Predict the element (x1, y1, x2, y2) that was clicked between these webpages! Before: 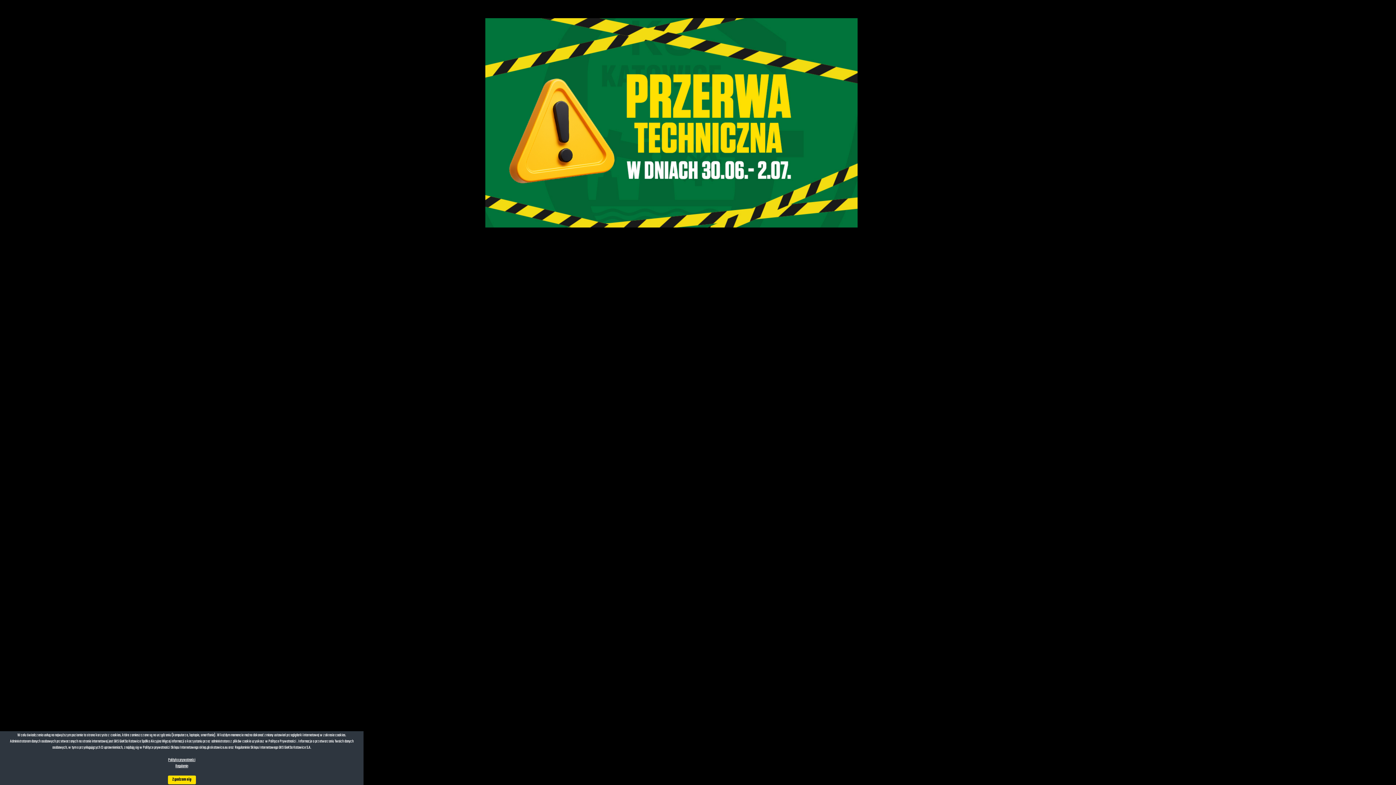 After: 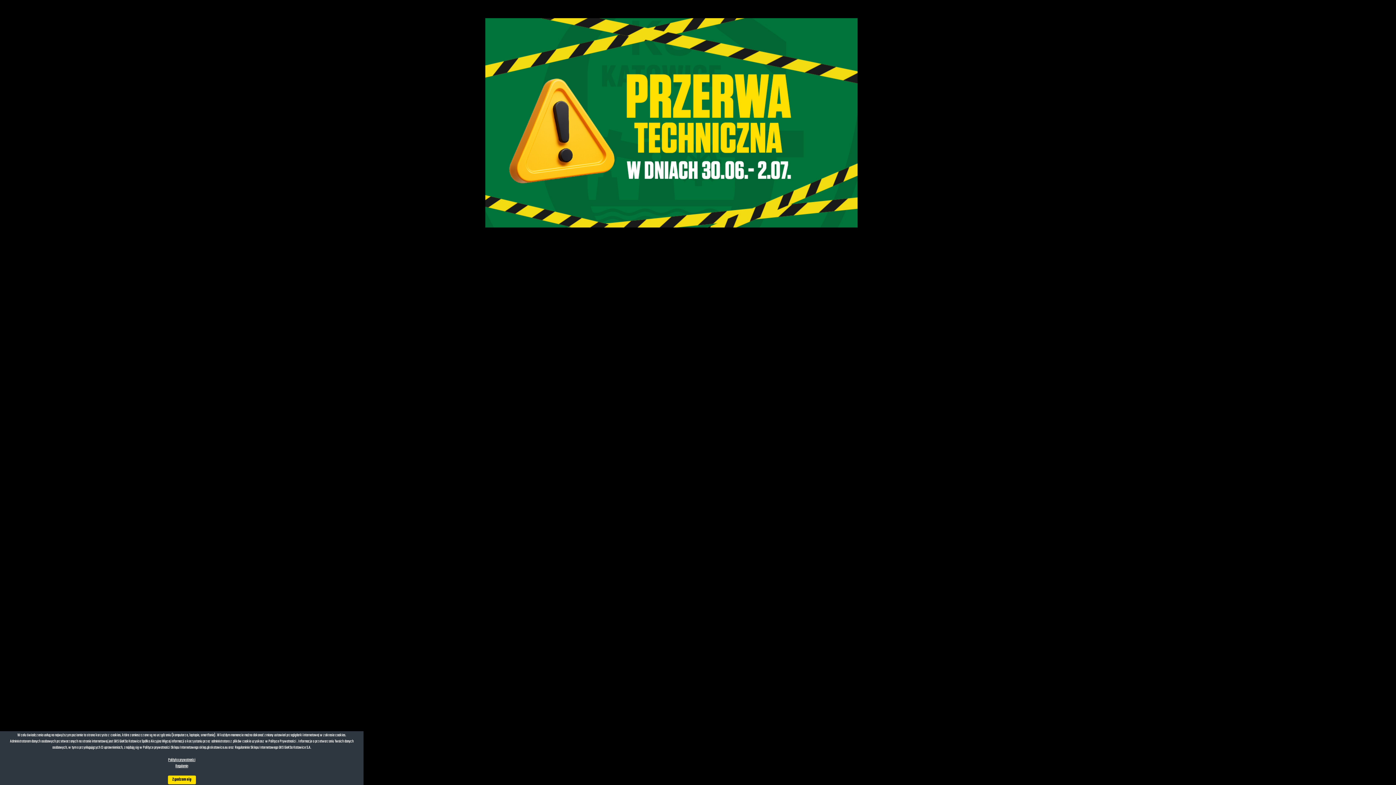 Action: label: Regulamin bbox: (175, 763, 188, 769)